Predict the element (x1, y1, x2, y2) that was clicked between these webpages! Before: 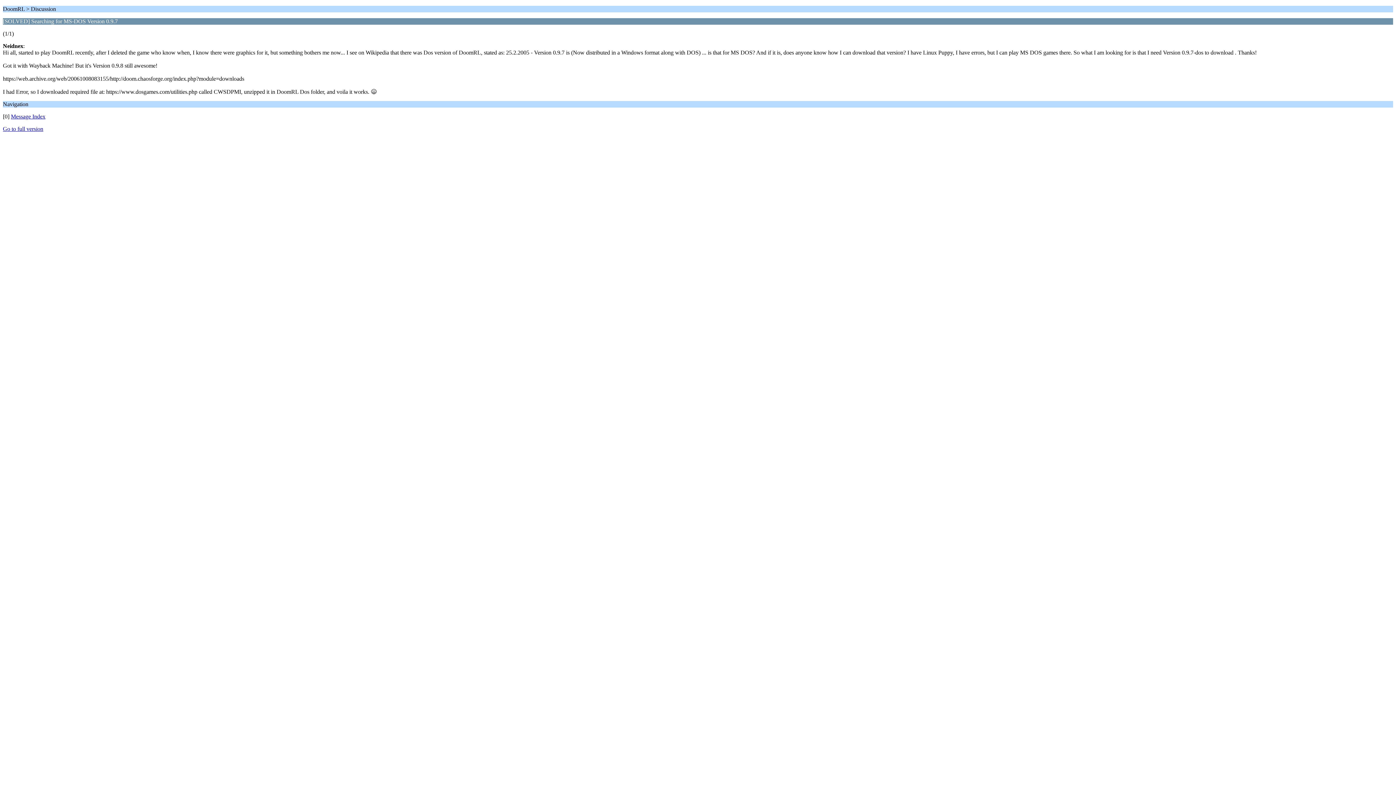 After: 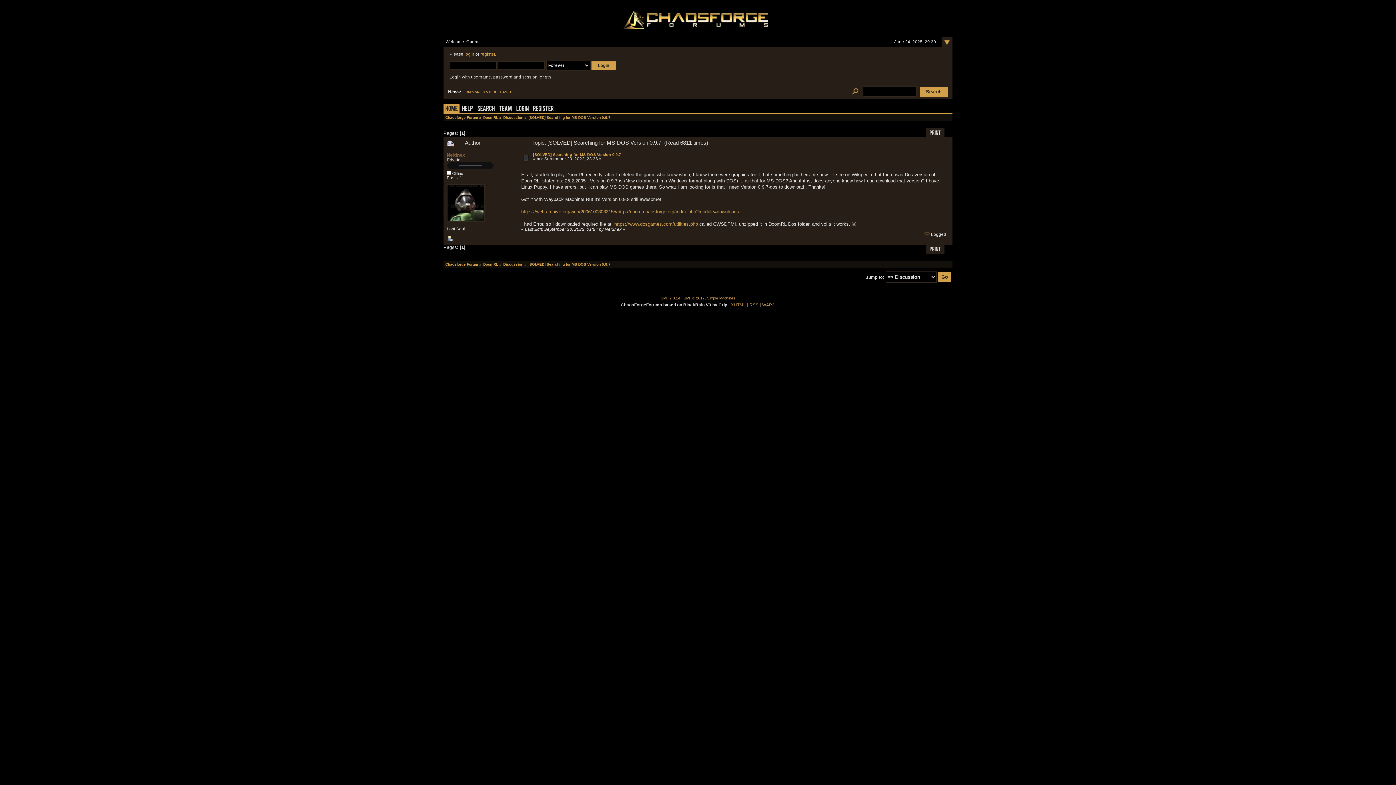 Action: label: Go to full version bbox: (2, 125, 43, 132)